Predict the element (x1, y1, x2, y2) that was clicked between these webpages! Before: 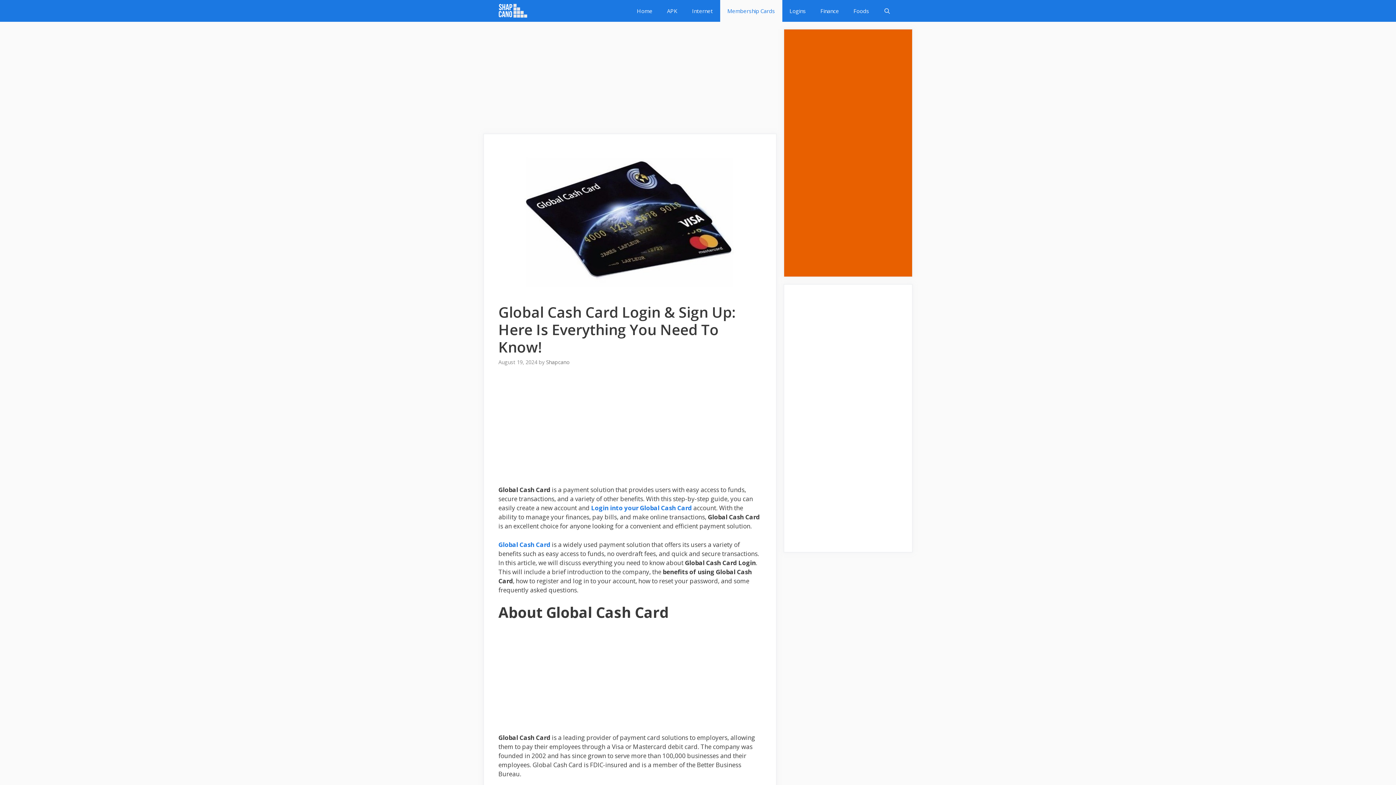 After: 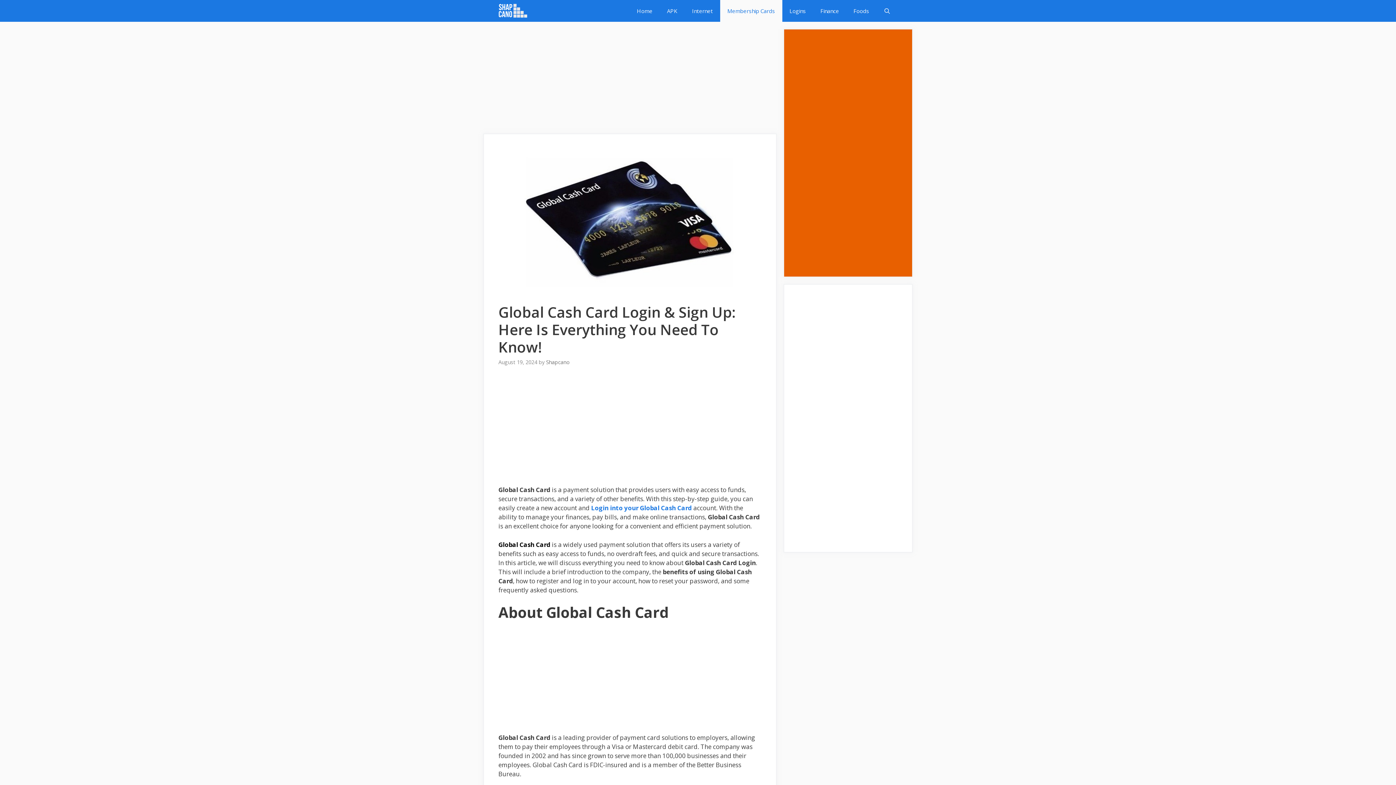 Action: bbox: (498, 540, 550, 548) label: Global Cash Card